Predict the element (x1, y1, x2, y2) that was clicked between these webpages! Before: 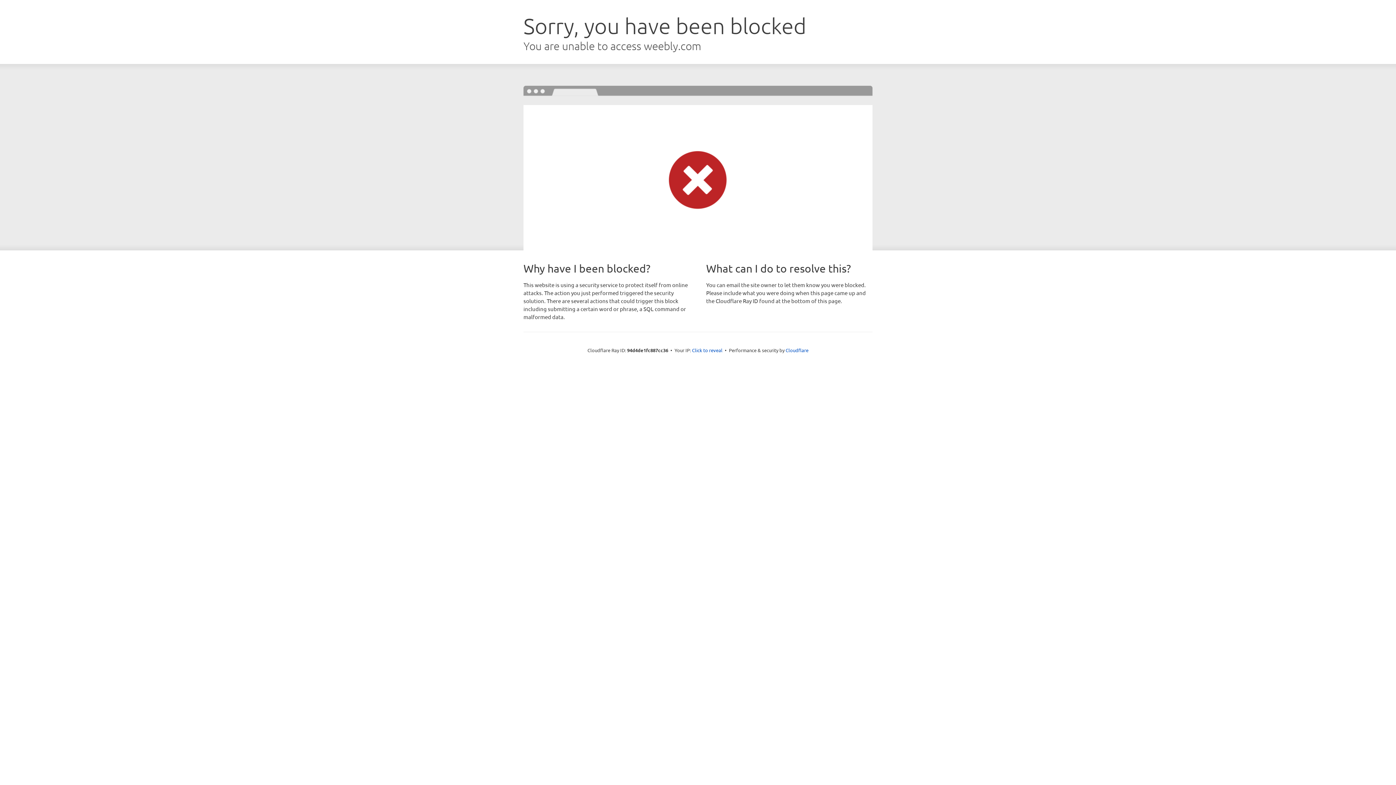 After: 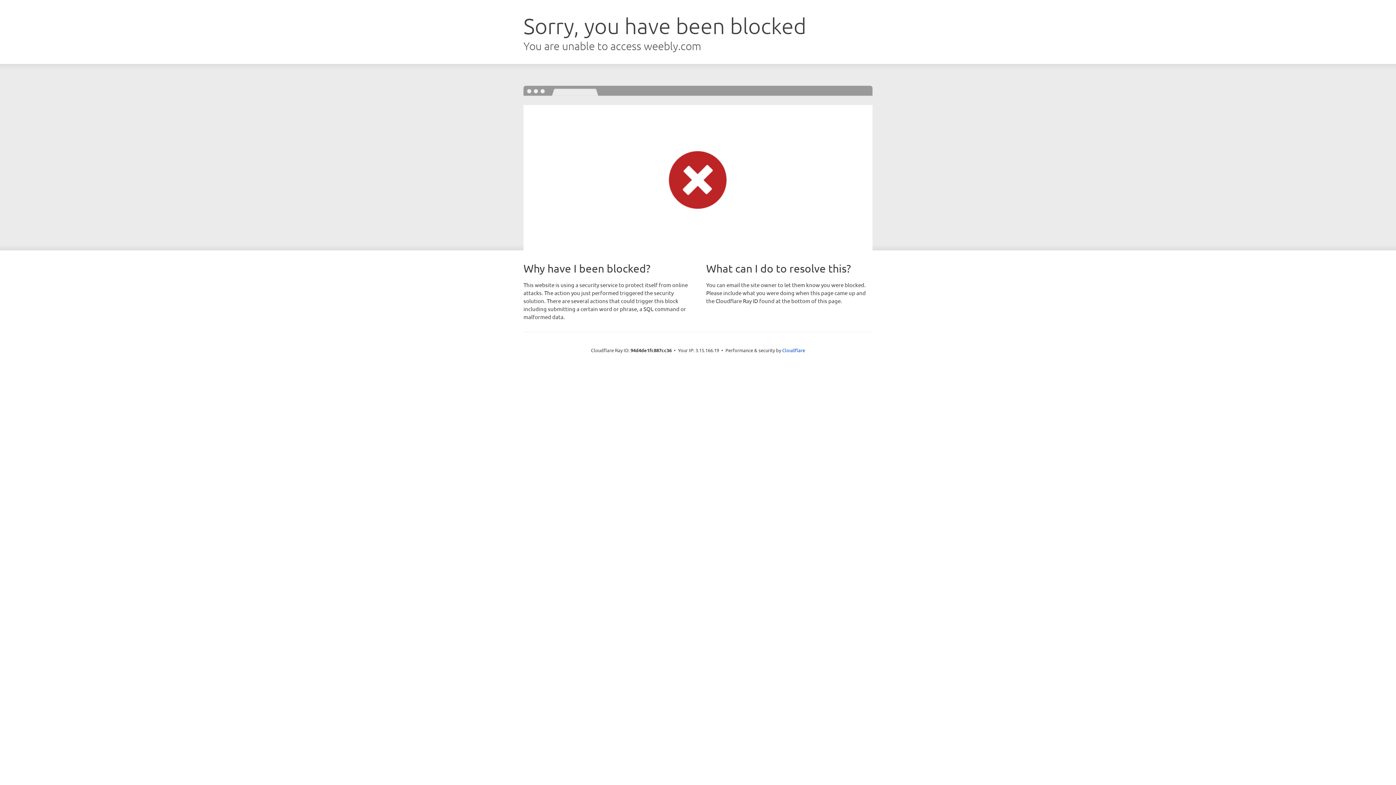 Action: label: Click to reveal bbox: (692, 346, 722, 353)